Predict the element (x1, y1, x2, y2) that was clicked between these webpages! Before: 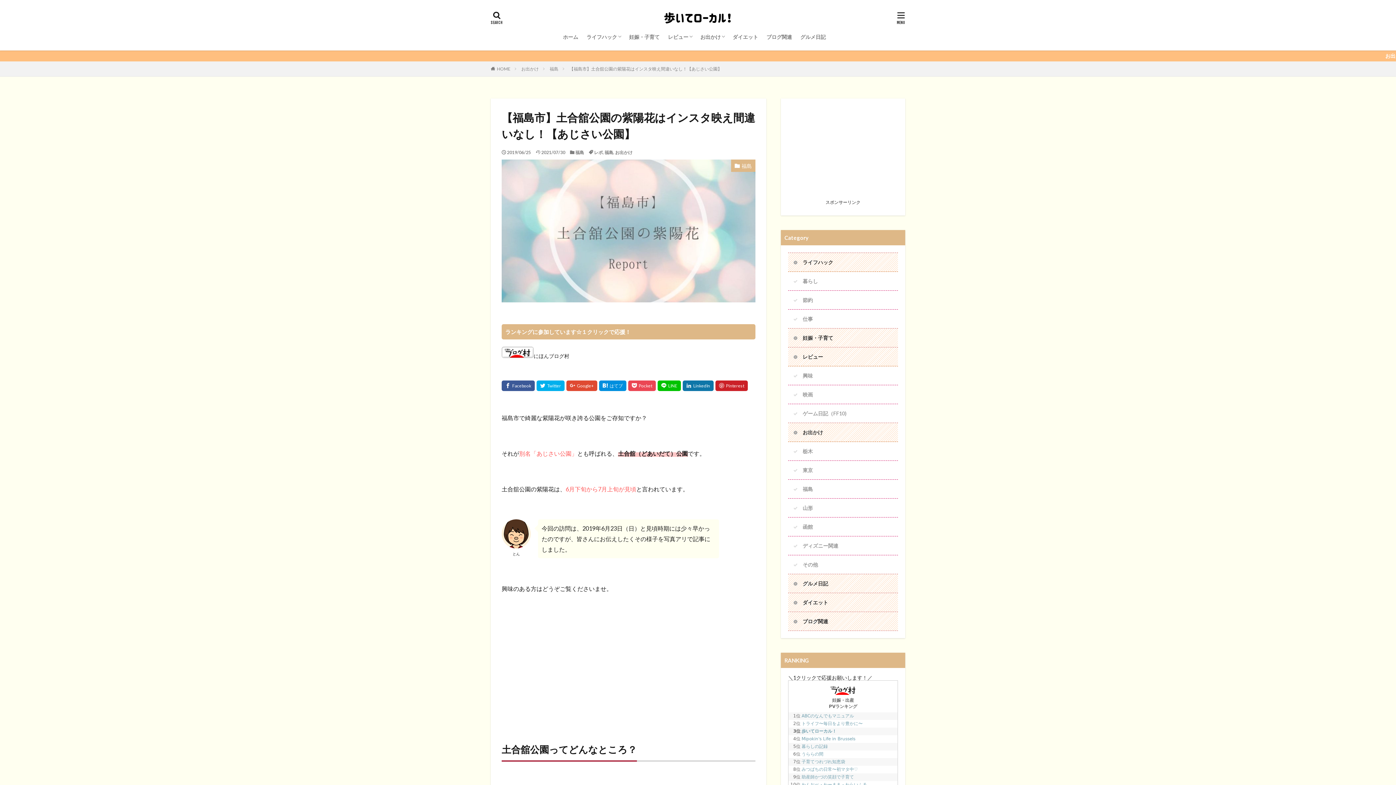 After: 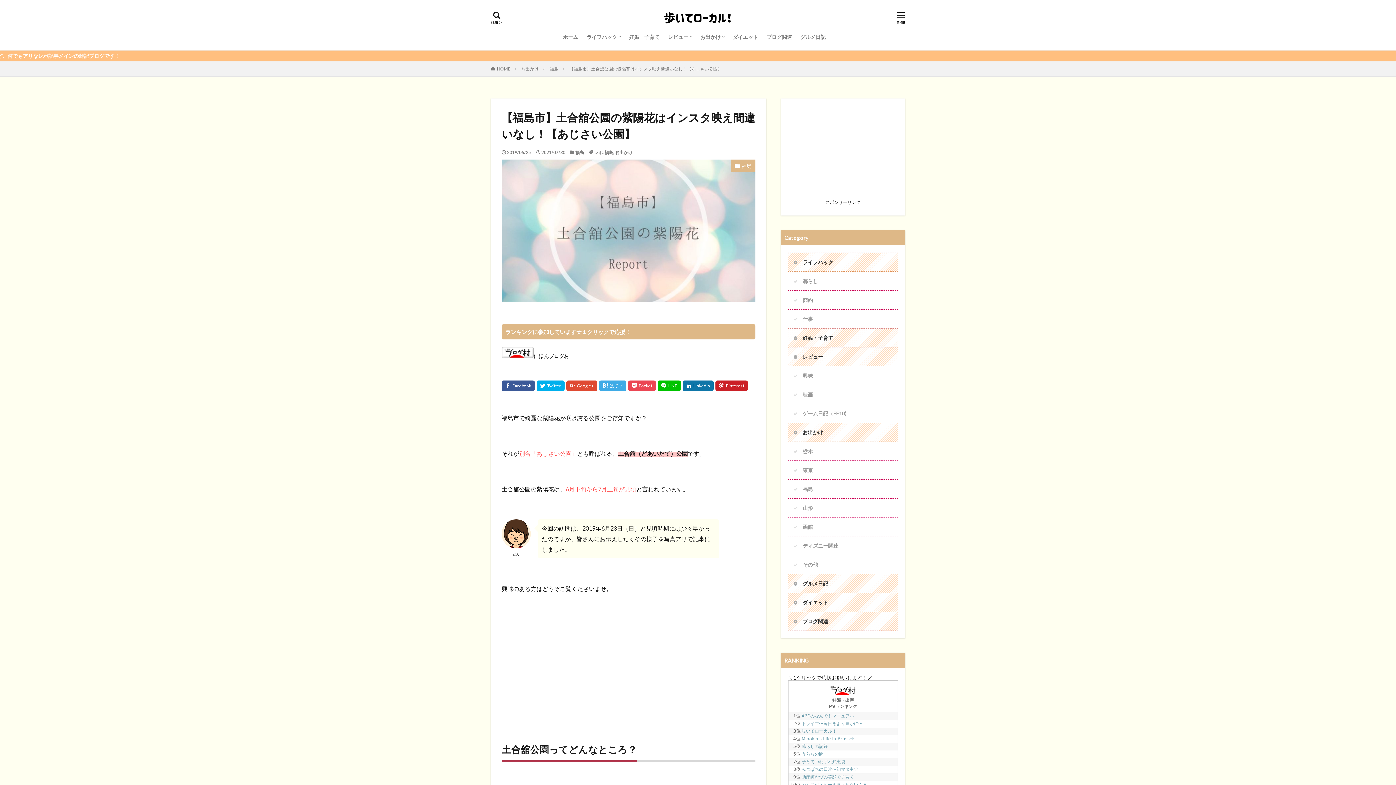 Action: bbox: (599, 380, 626, 391)